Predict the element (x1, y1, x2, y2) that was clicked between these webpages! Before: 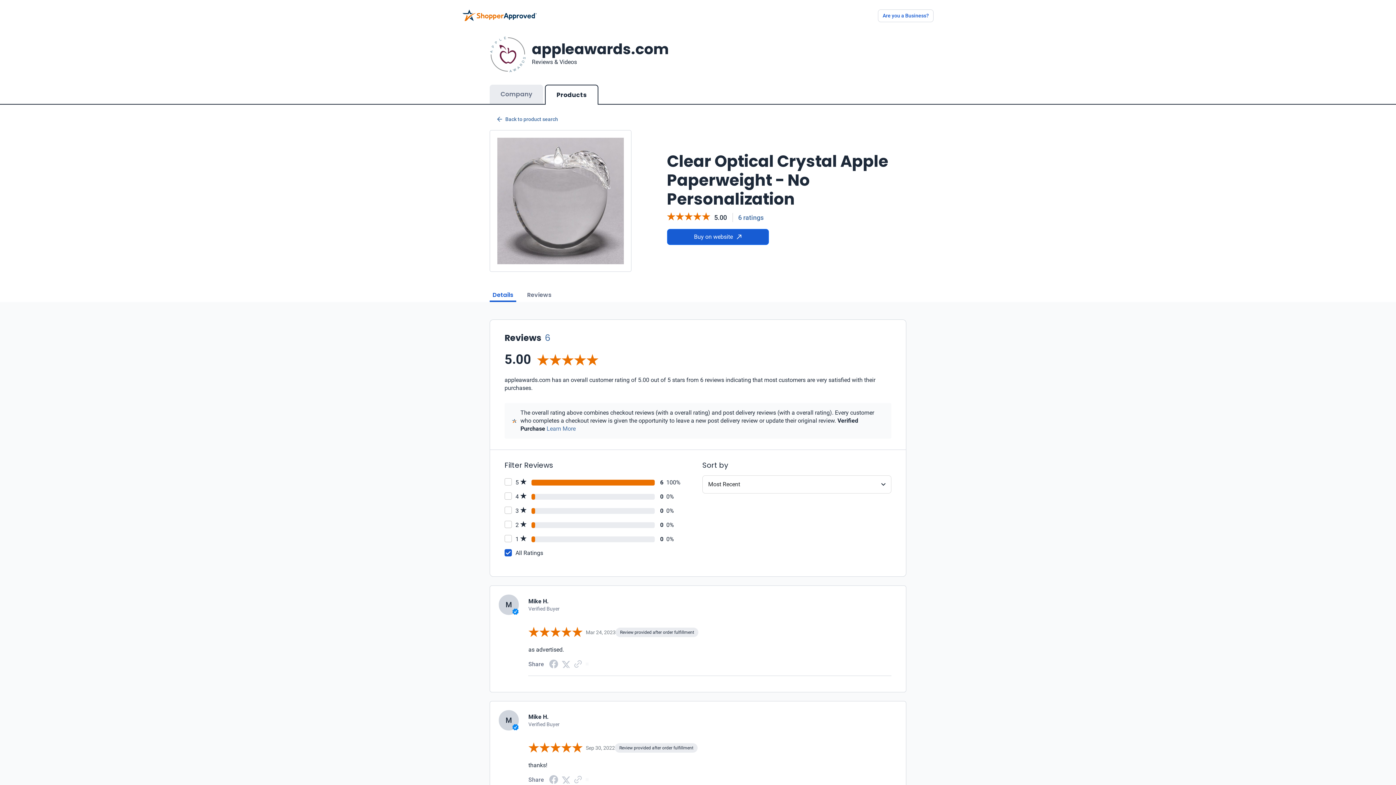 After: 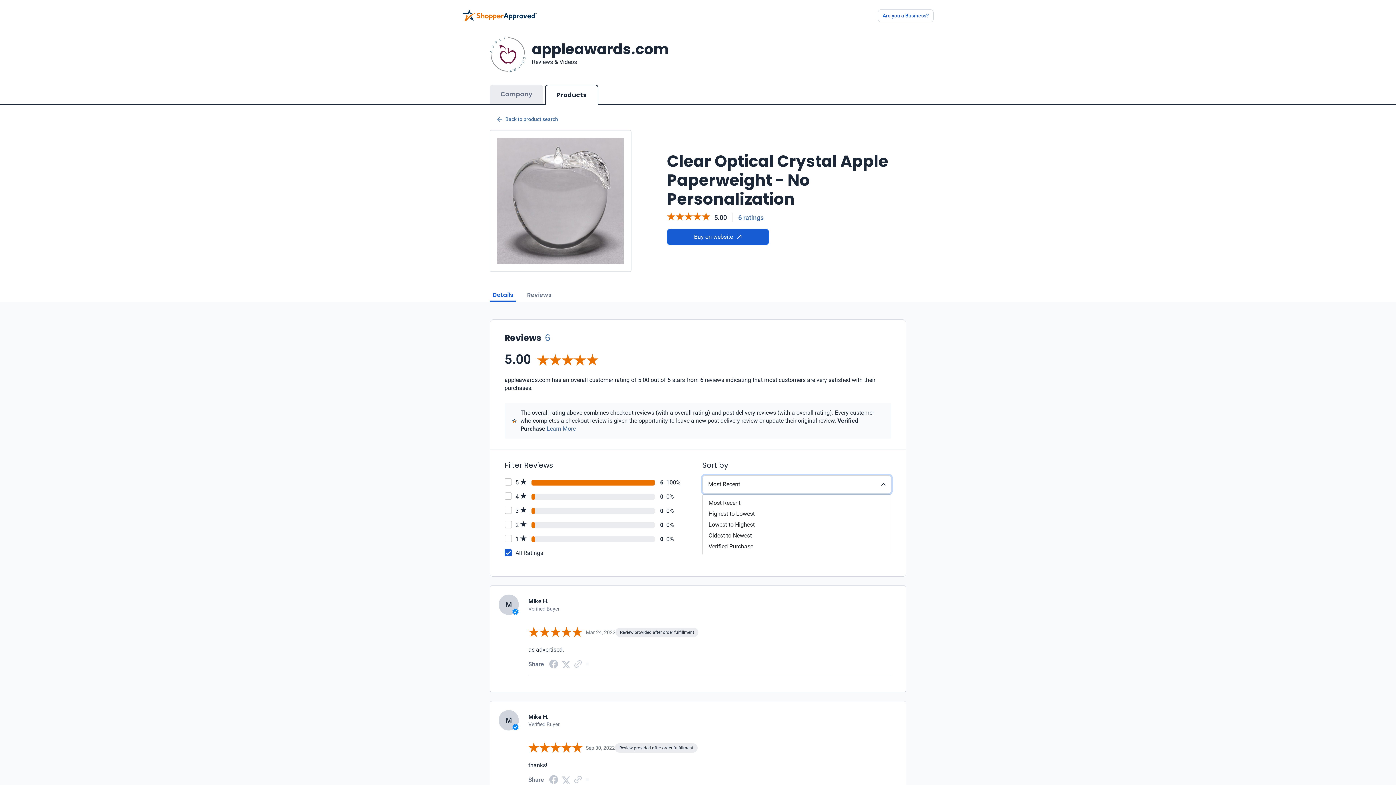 Action: bbox: (702, 475, 891, 493) label: Most Recent